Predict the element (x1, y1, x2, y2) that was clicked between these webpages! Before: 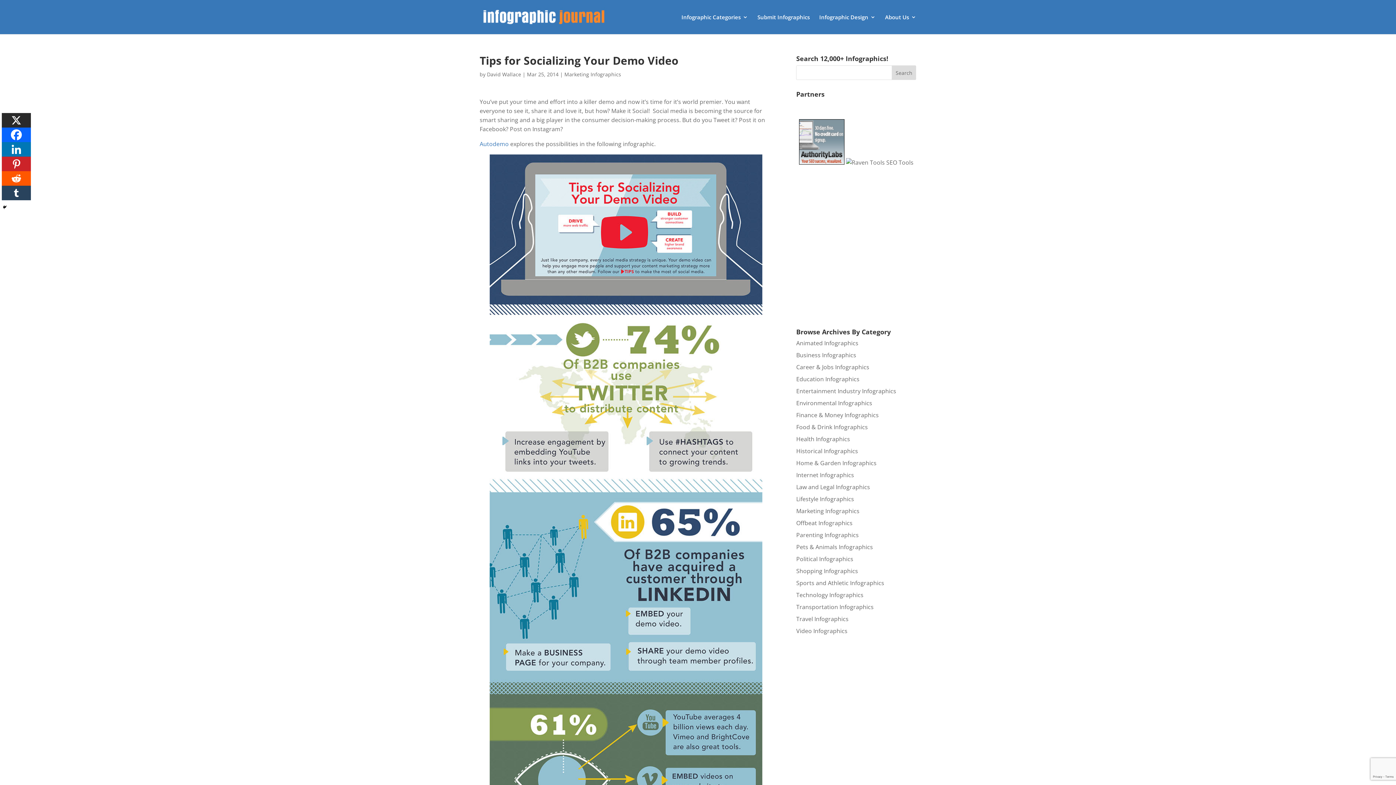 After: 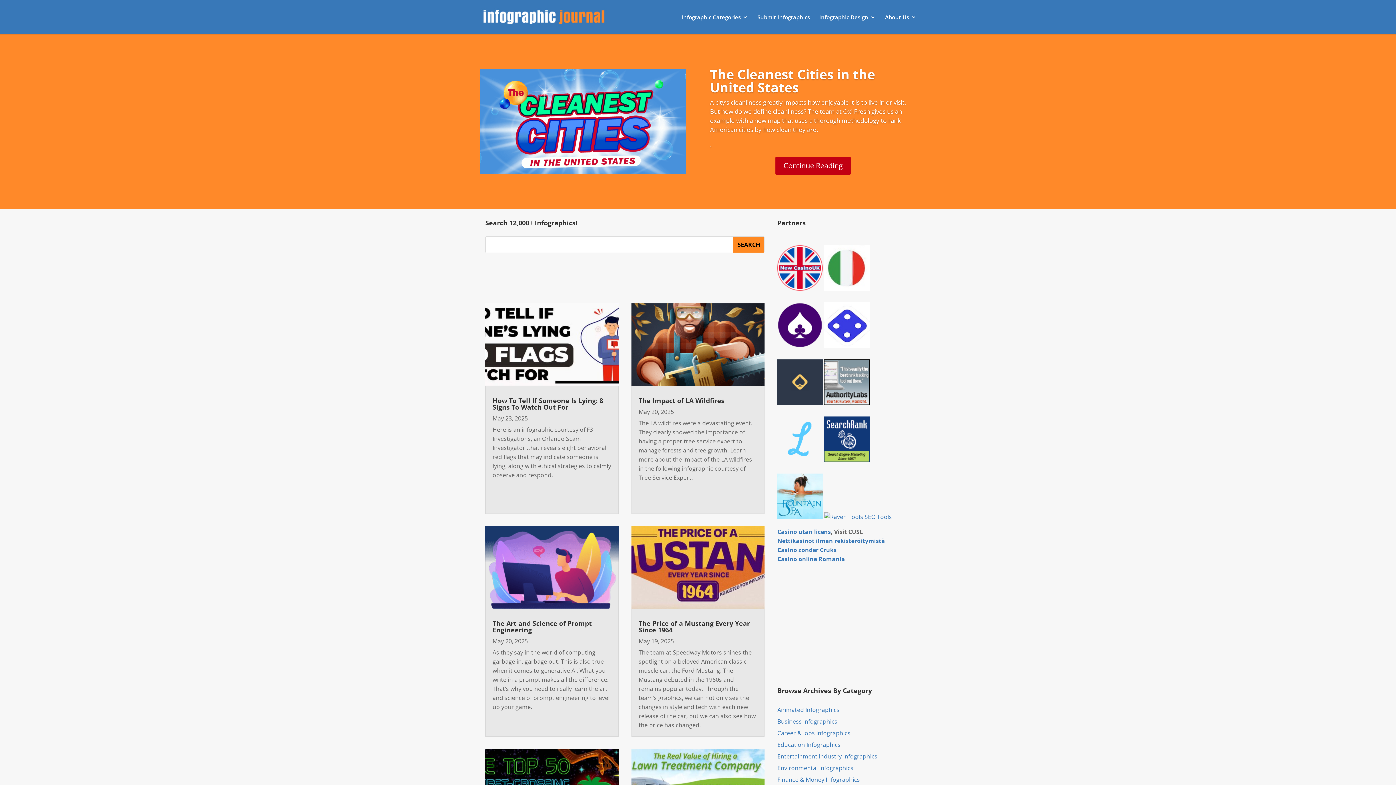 Action: bbox: (481, 12, 607, 20)